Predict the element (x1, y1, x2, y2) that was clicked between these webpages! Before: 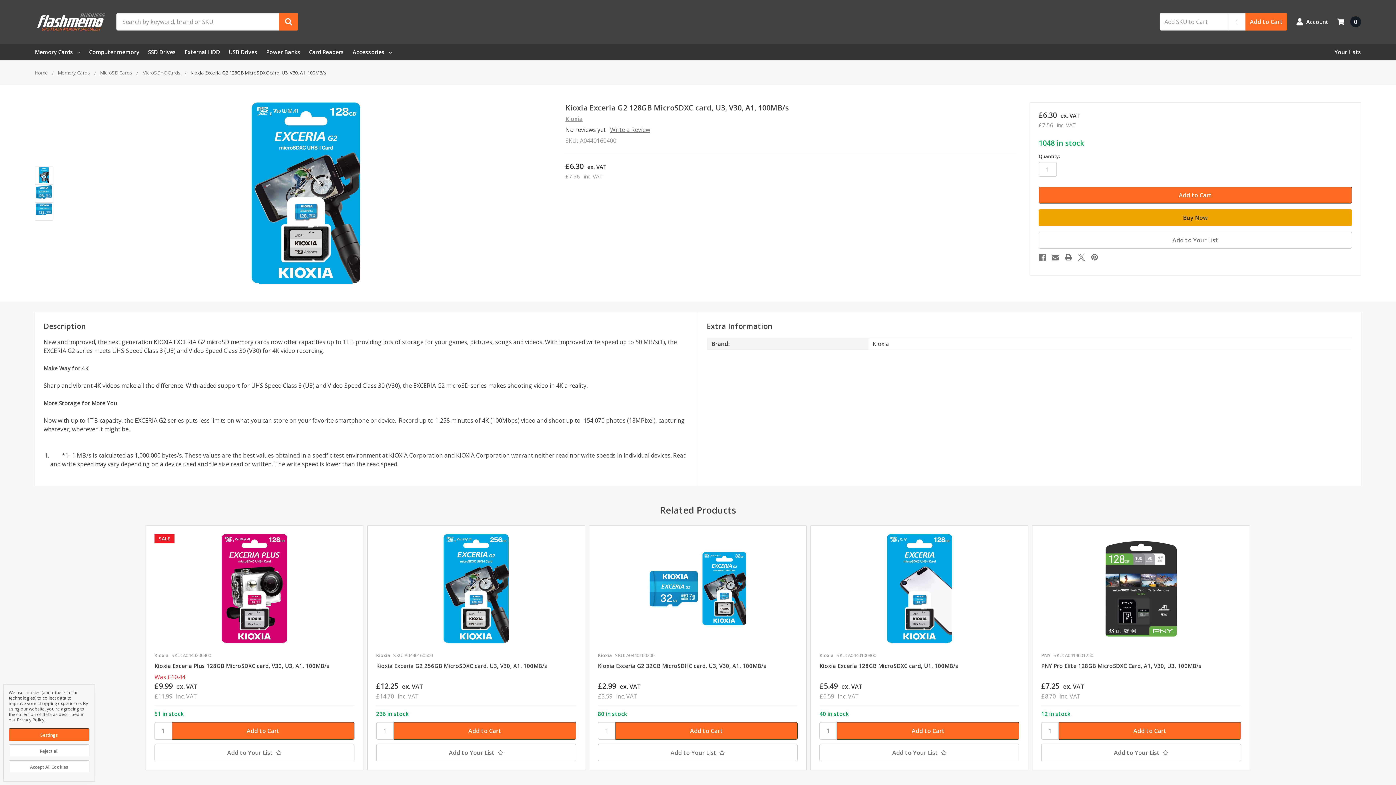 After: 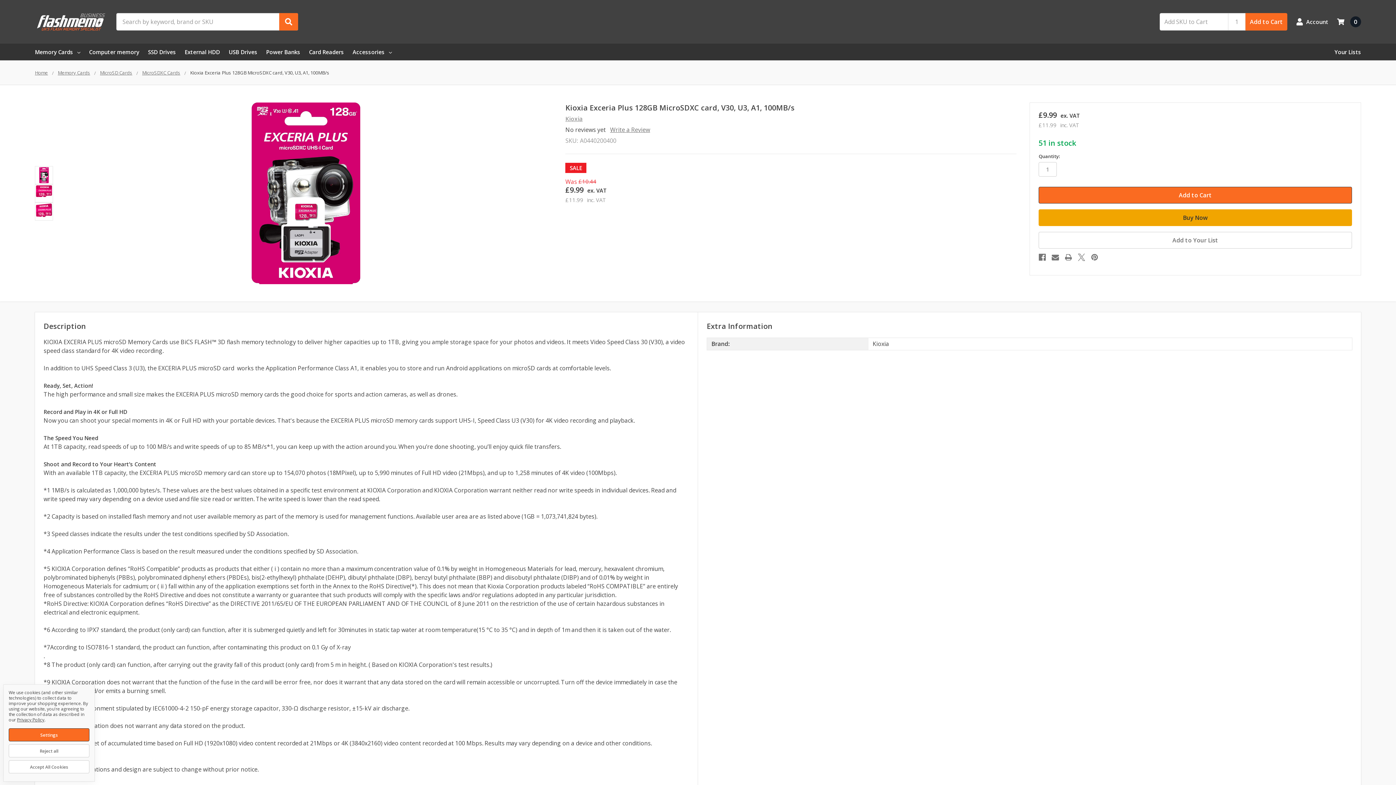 Action: bbox: (154, 662, 329, 669) label: Kioxia Exceria Plus 128GB MicroSDXC card, V30, U3, A1, 100MB/s